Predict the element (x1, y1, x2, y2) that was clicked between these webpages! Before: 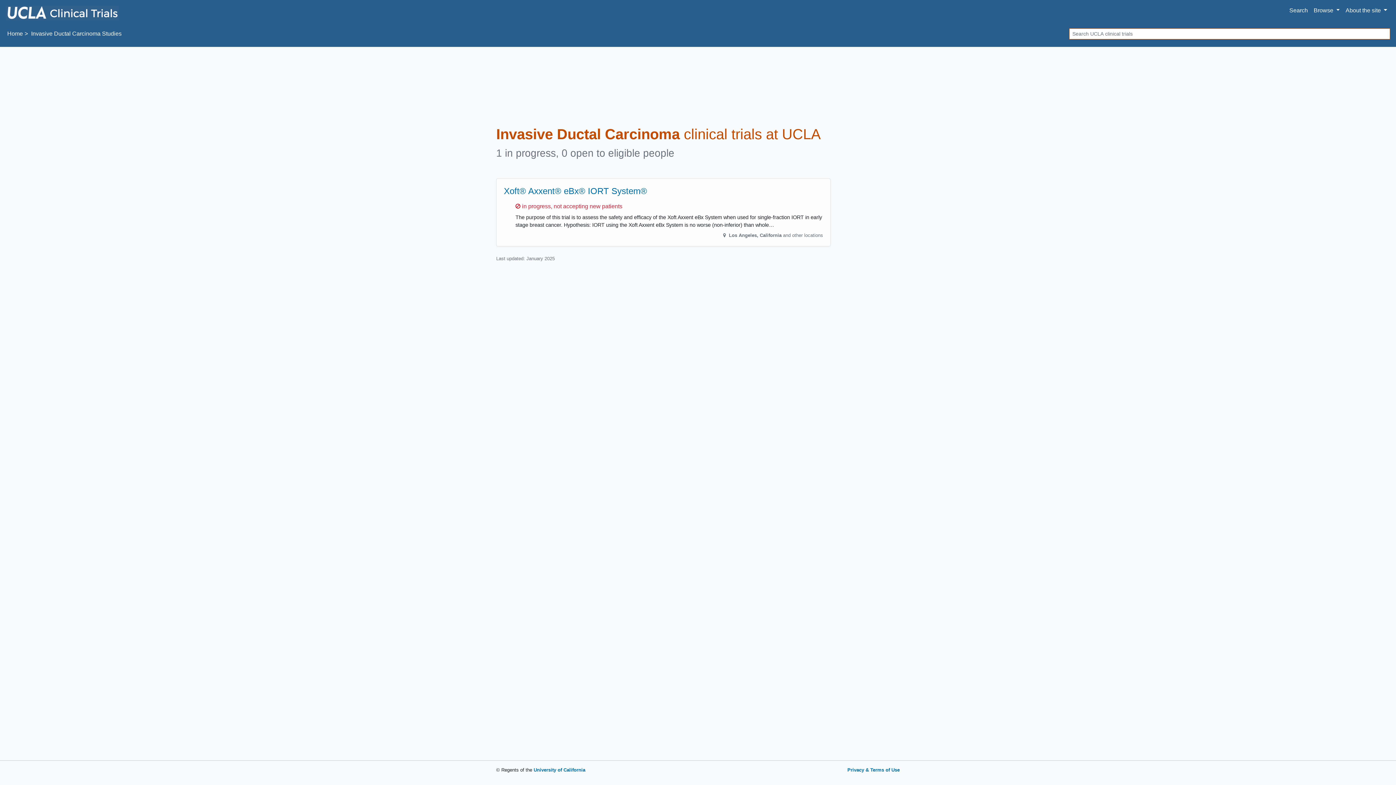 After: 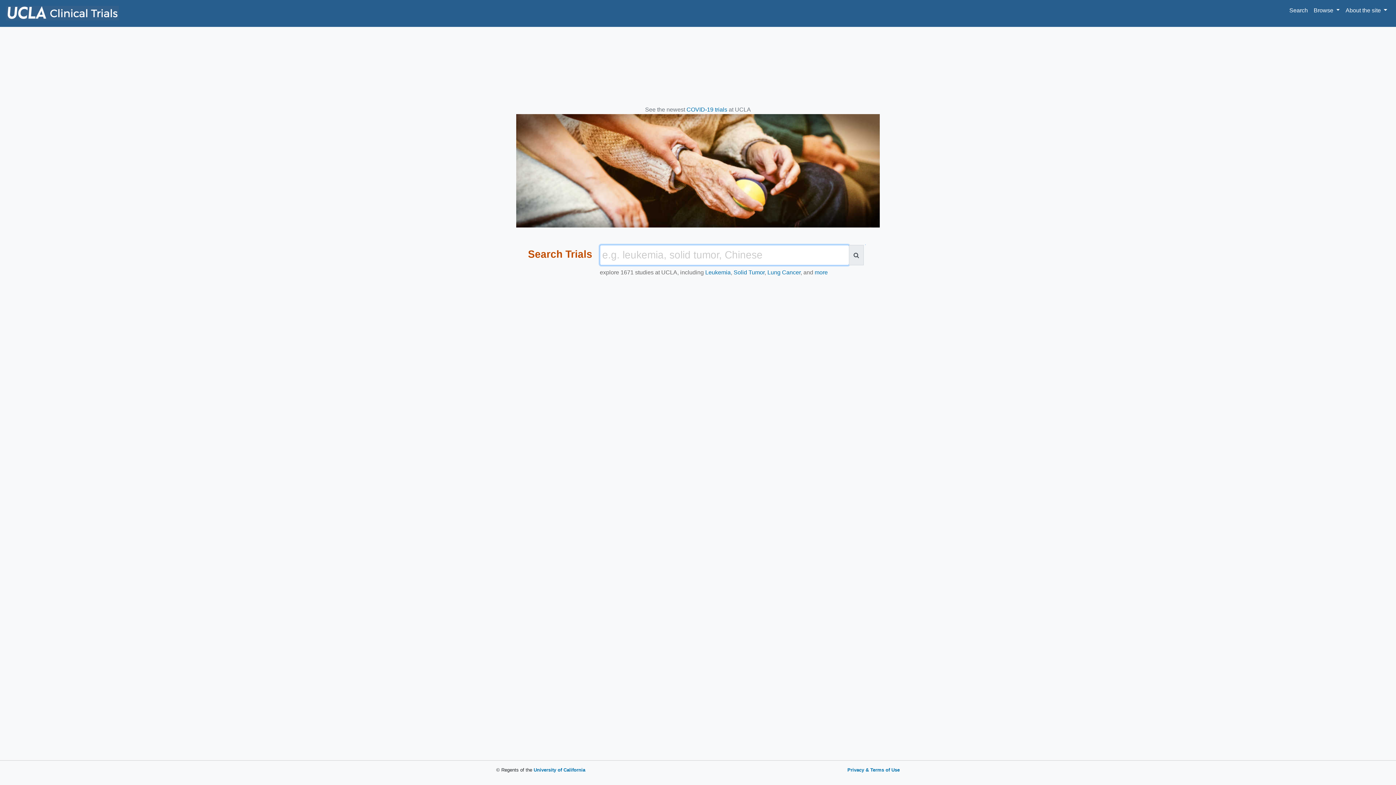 Action: bbox: (5, 2, 119, 18)